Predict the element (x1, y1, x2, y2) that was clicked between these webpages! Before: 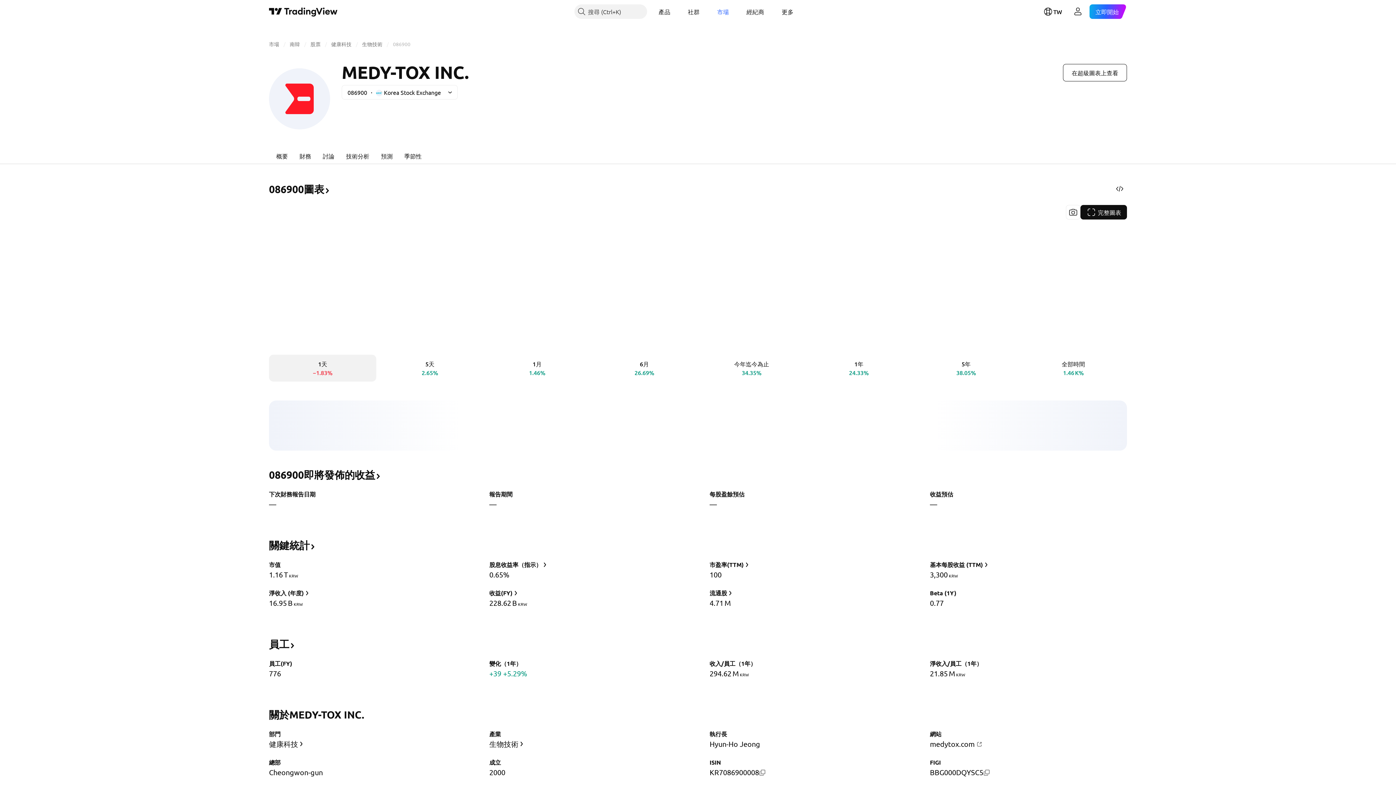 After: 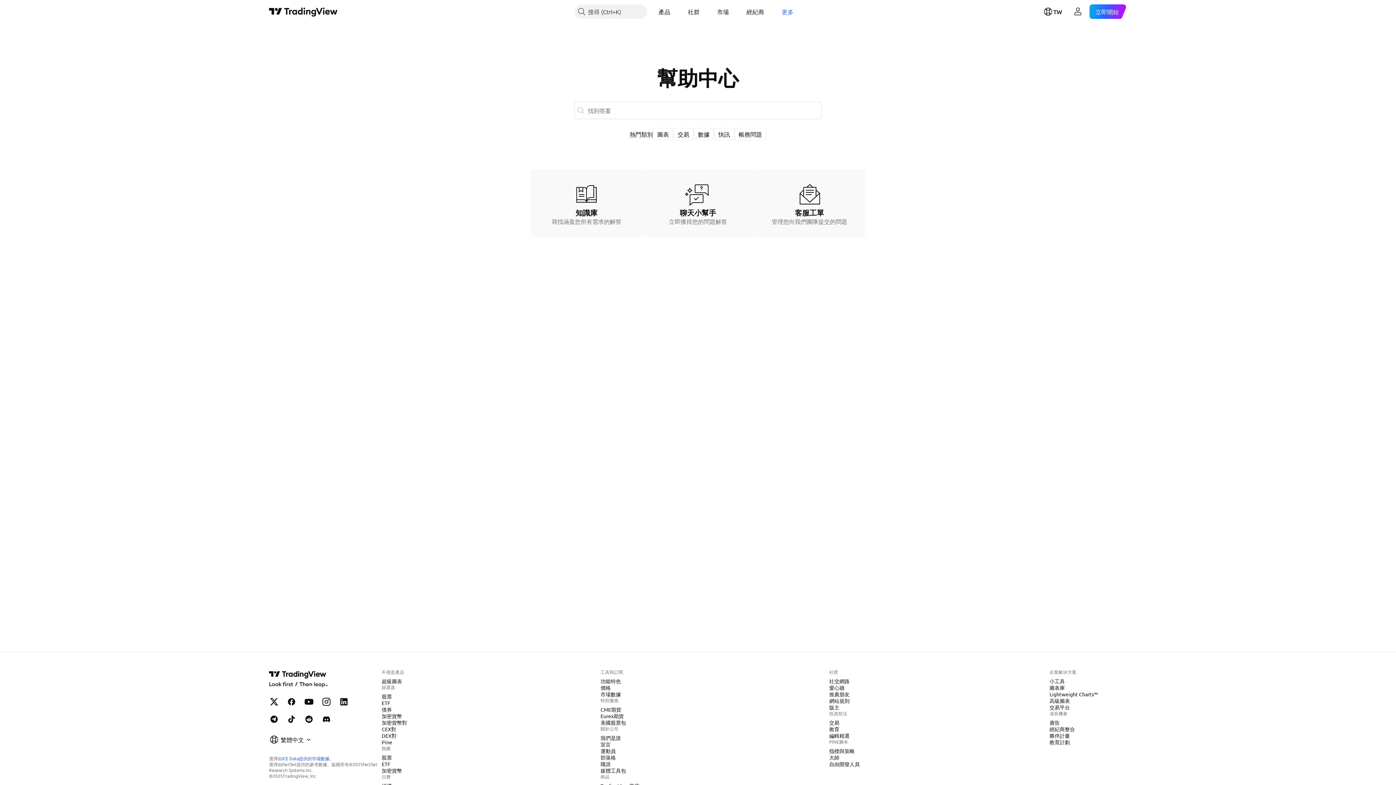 Action: bbox: (776, 4, 799, 18) label: 更多